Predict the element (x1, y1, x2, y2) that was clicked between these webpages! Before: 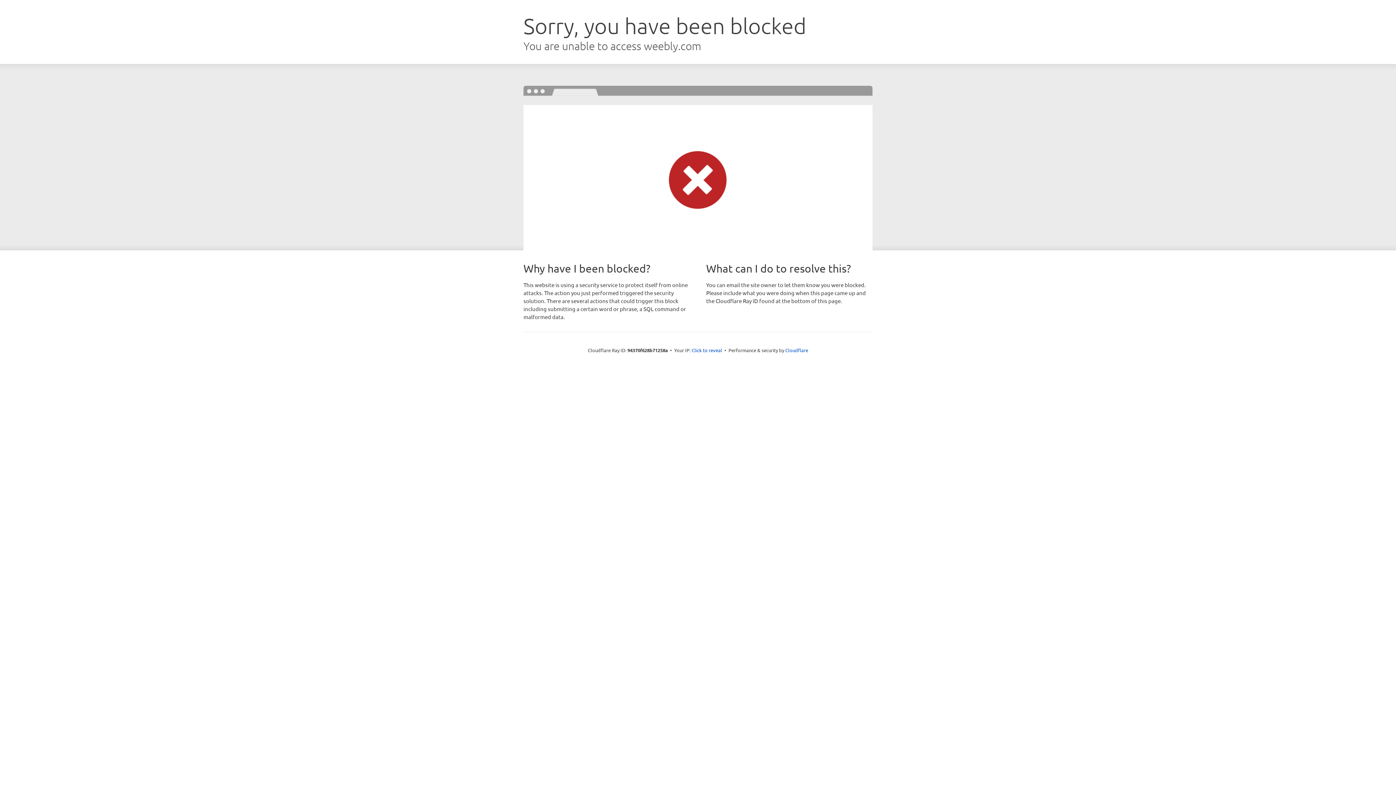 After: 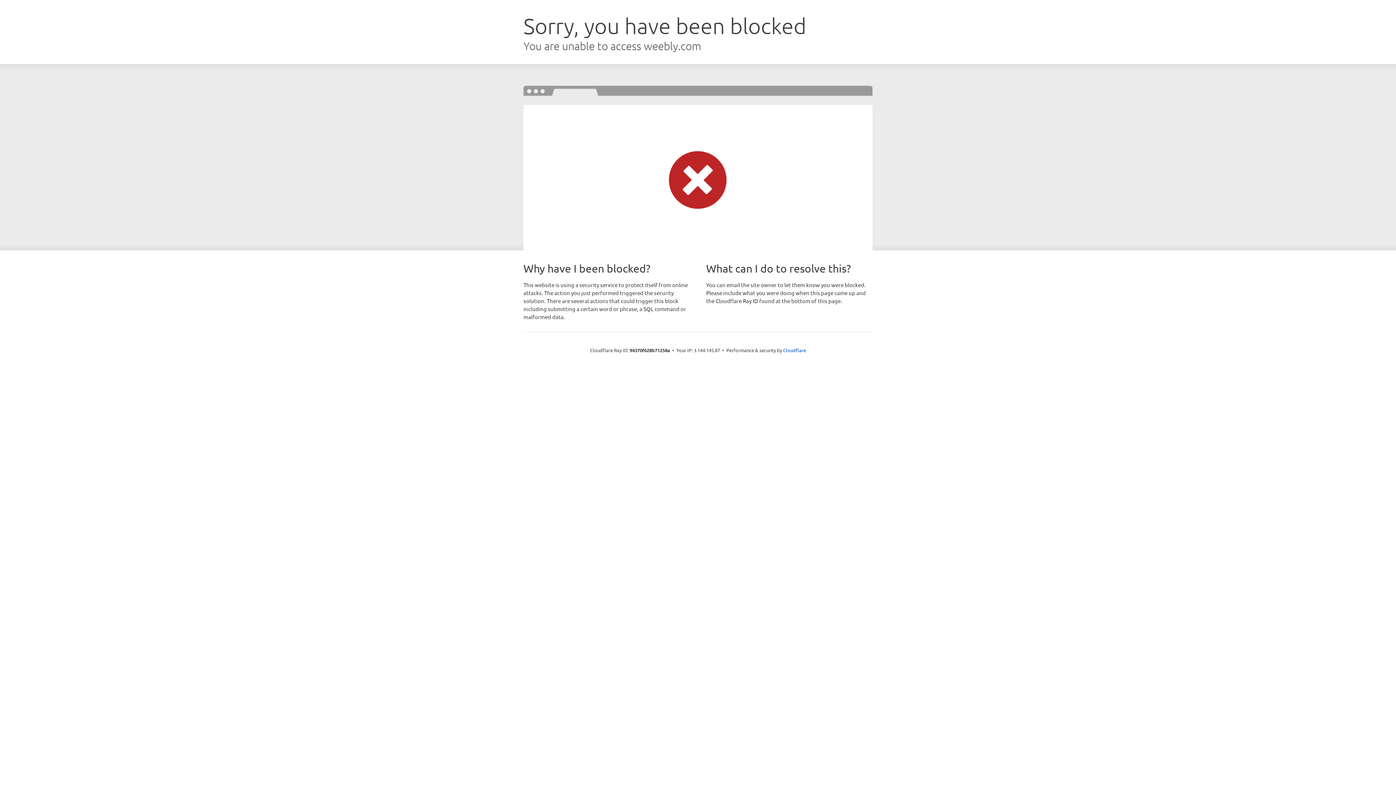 Action: bbox: (691, 346, 722, 353) label: Click to reveal